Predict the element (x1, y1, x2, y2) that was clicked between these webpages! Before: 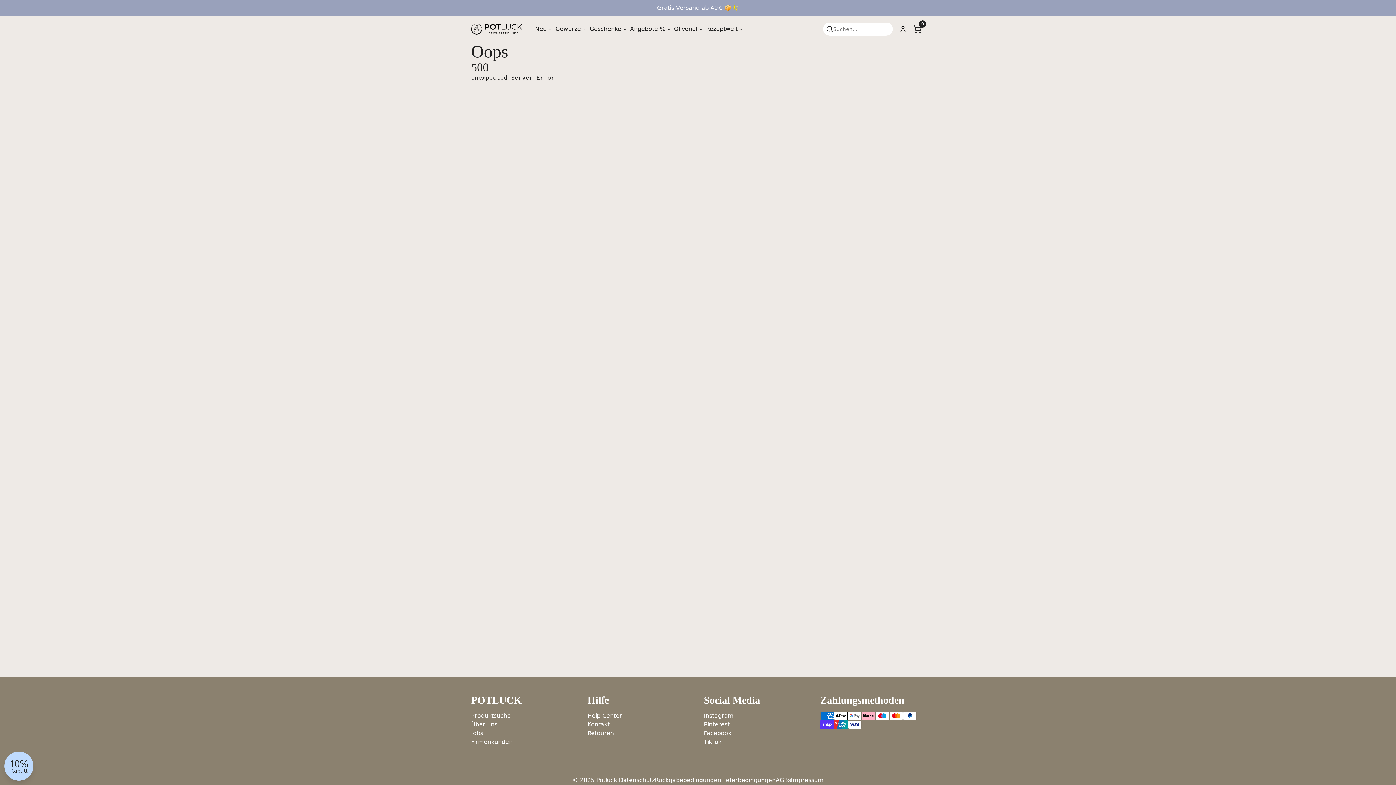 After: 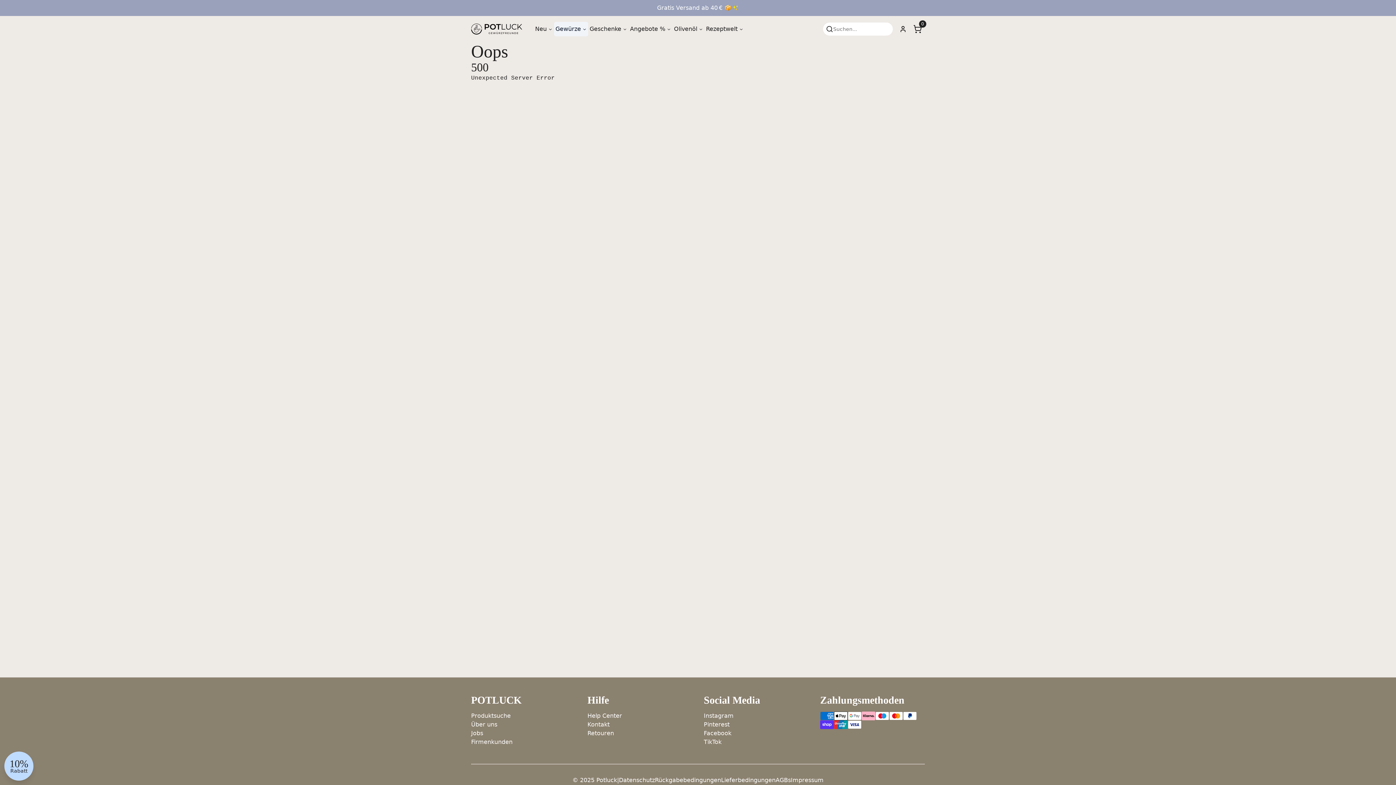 Action: label: Gewürze bbox: (554, 21, 588, 36)